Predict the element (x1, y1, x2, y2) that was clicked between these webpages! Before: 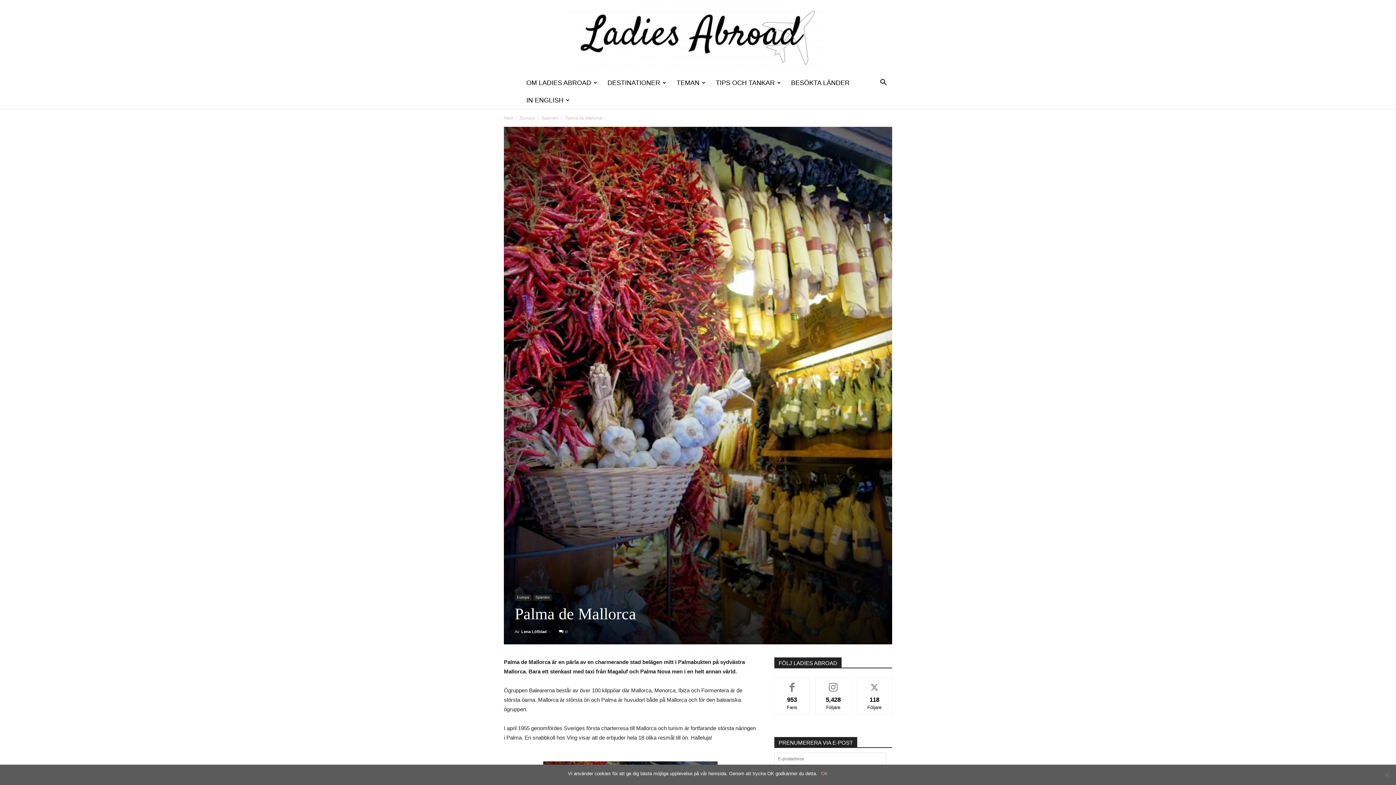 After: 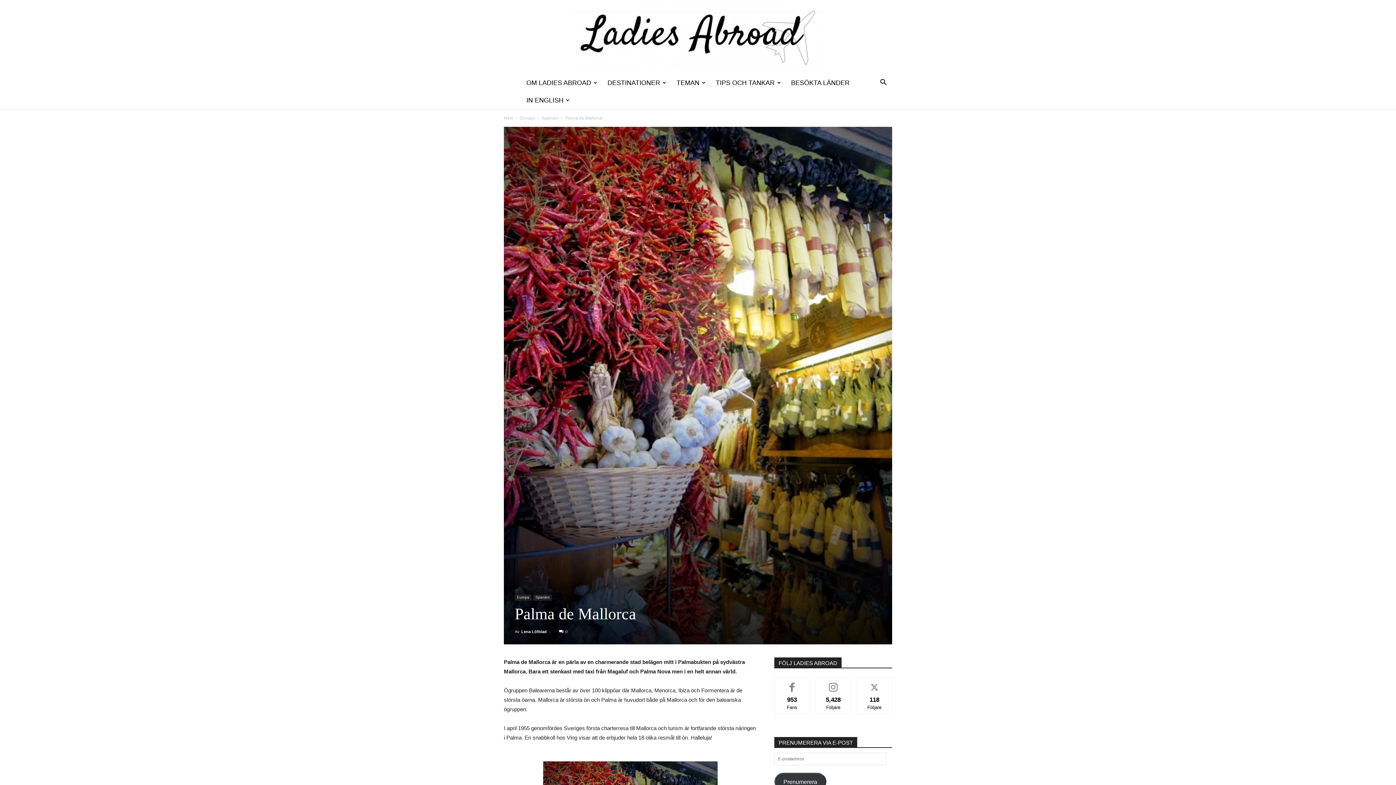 Action: label: OK bbox: (821, 770, 828, 777)